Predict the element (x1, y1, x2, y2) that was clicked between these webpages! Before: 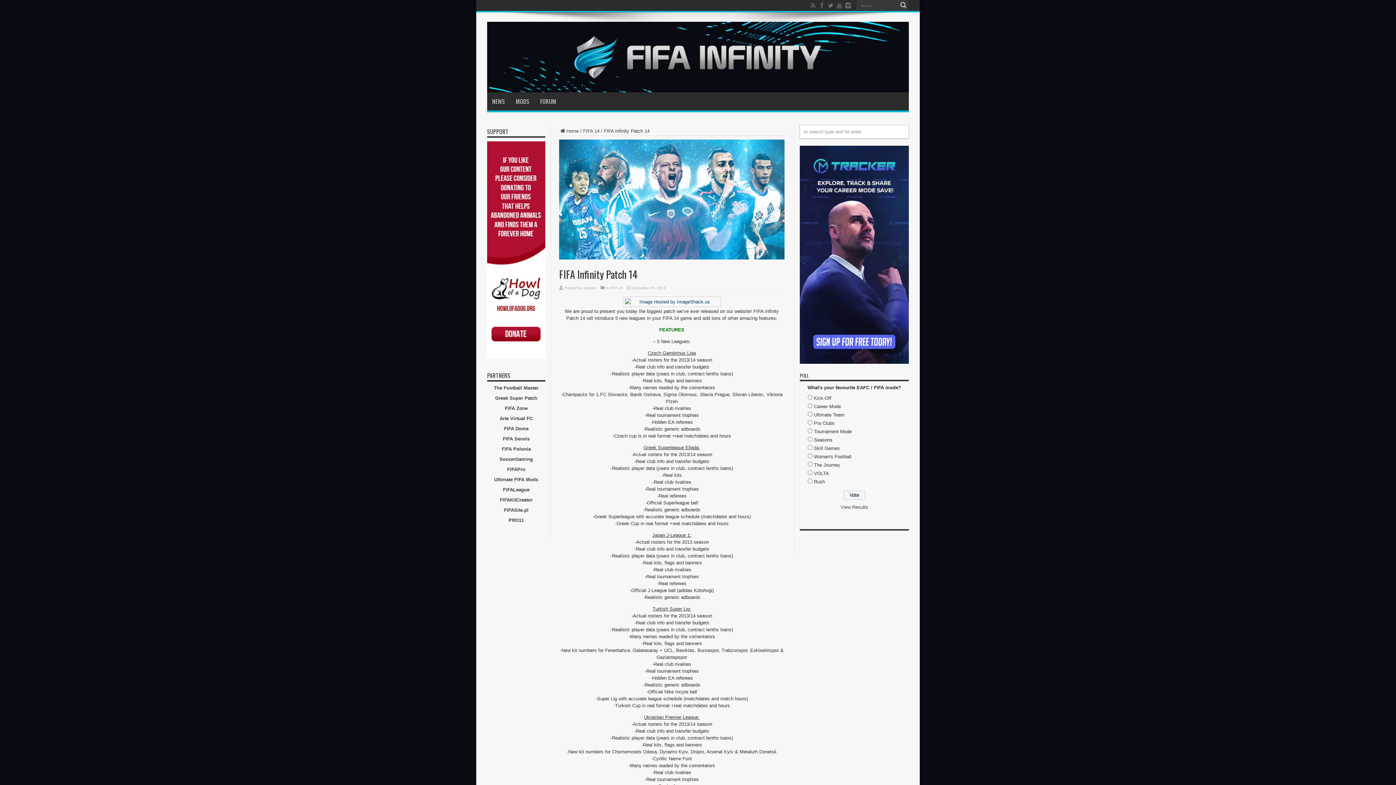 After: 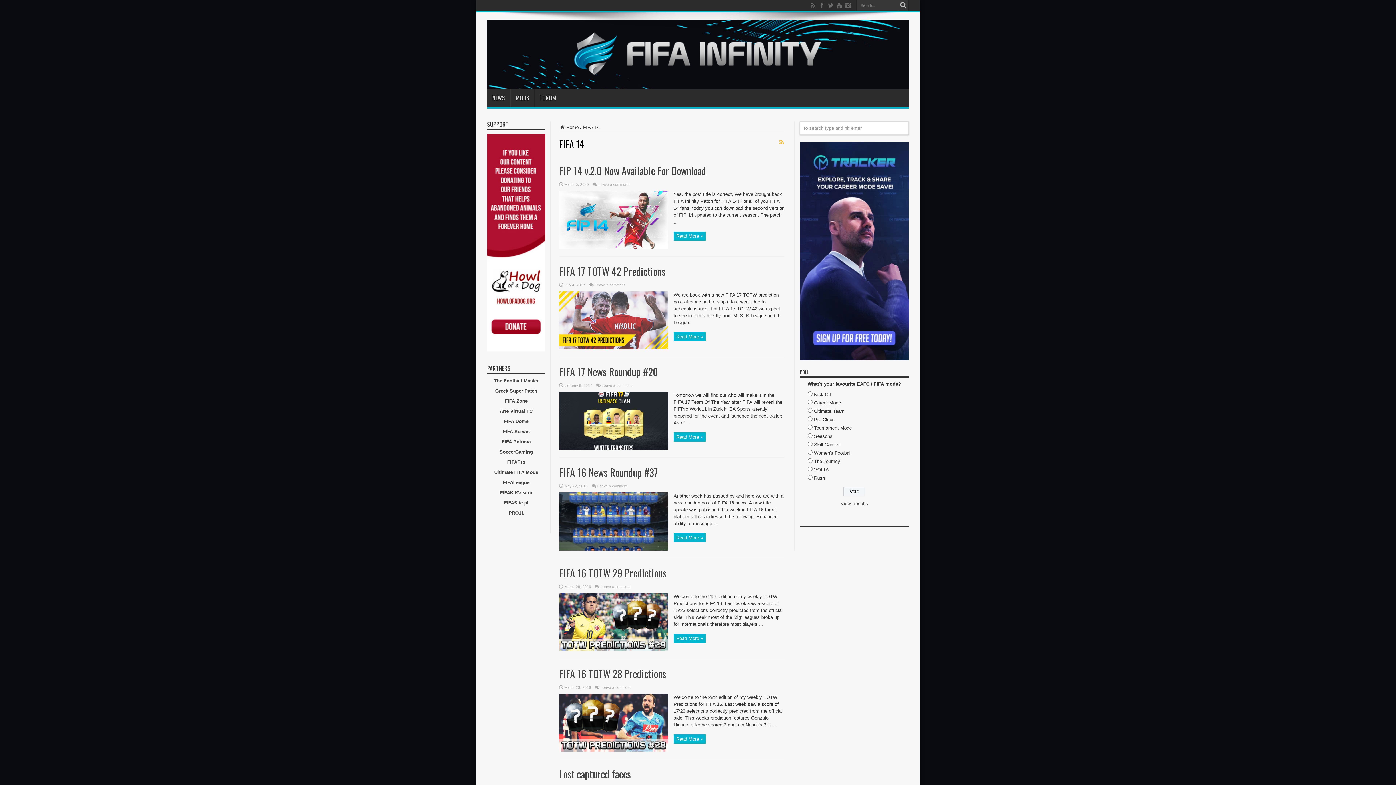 Action: bbox: (583, 128, 599, 133) label: FIFA 14